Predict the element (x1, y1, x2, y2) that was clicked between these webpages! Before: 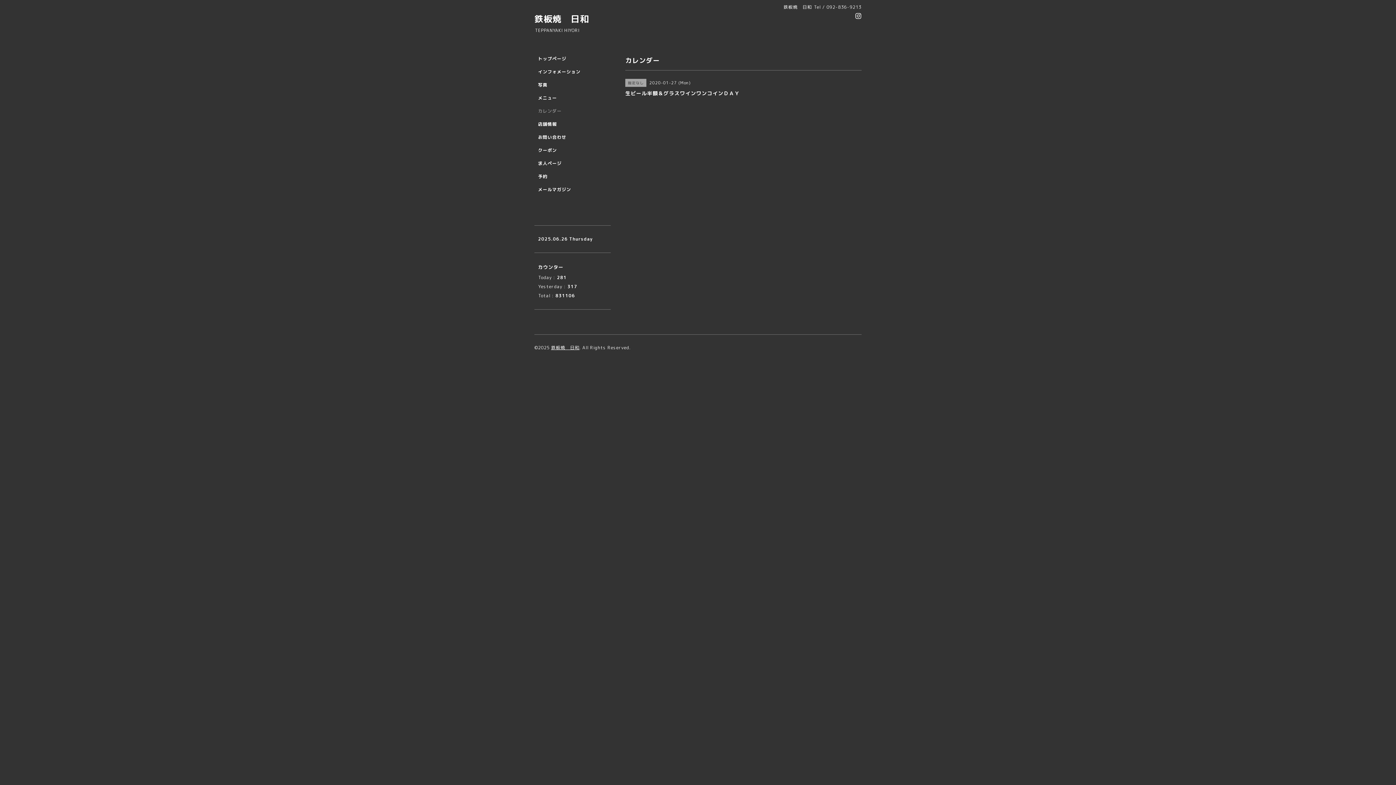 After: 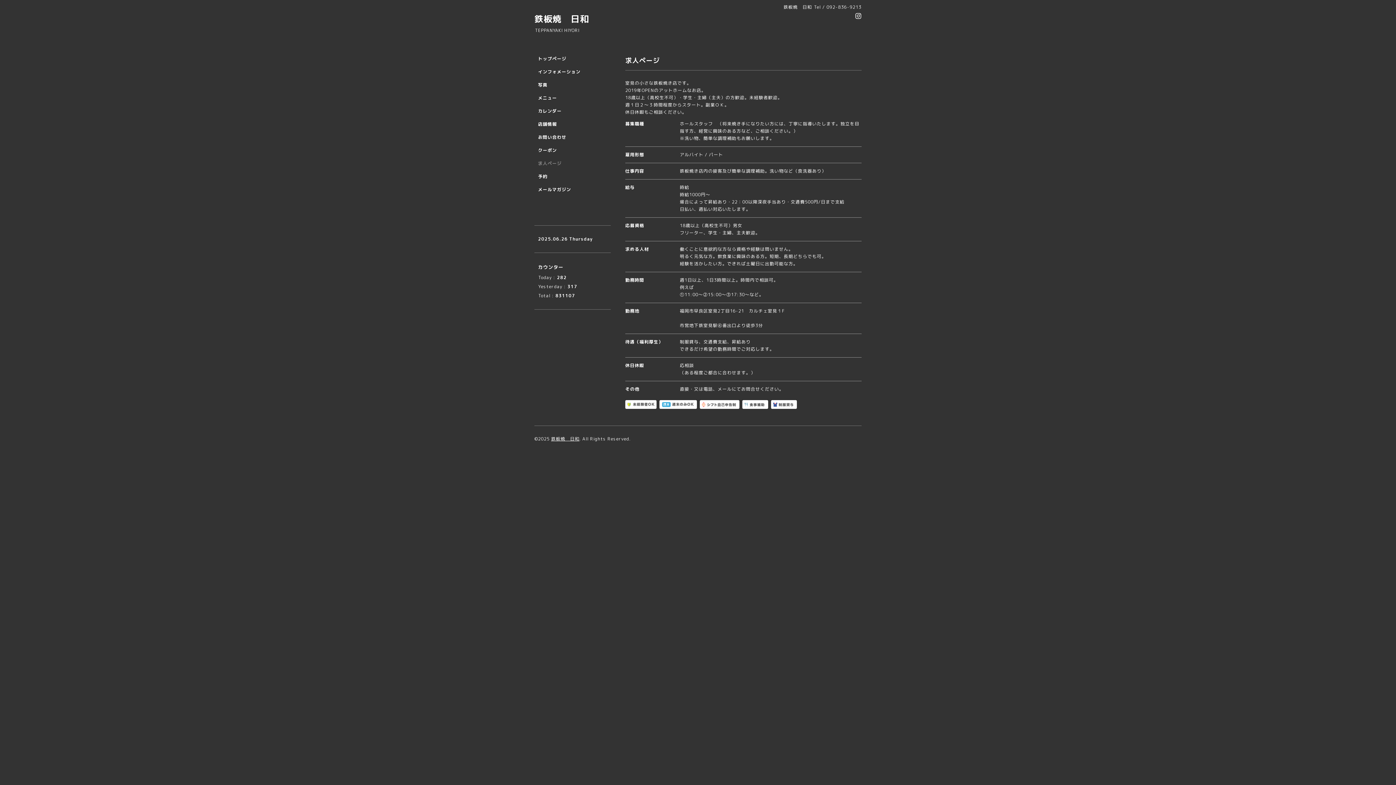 Action: bbox: (534, 160, 610, 173) label: 求人ページ